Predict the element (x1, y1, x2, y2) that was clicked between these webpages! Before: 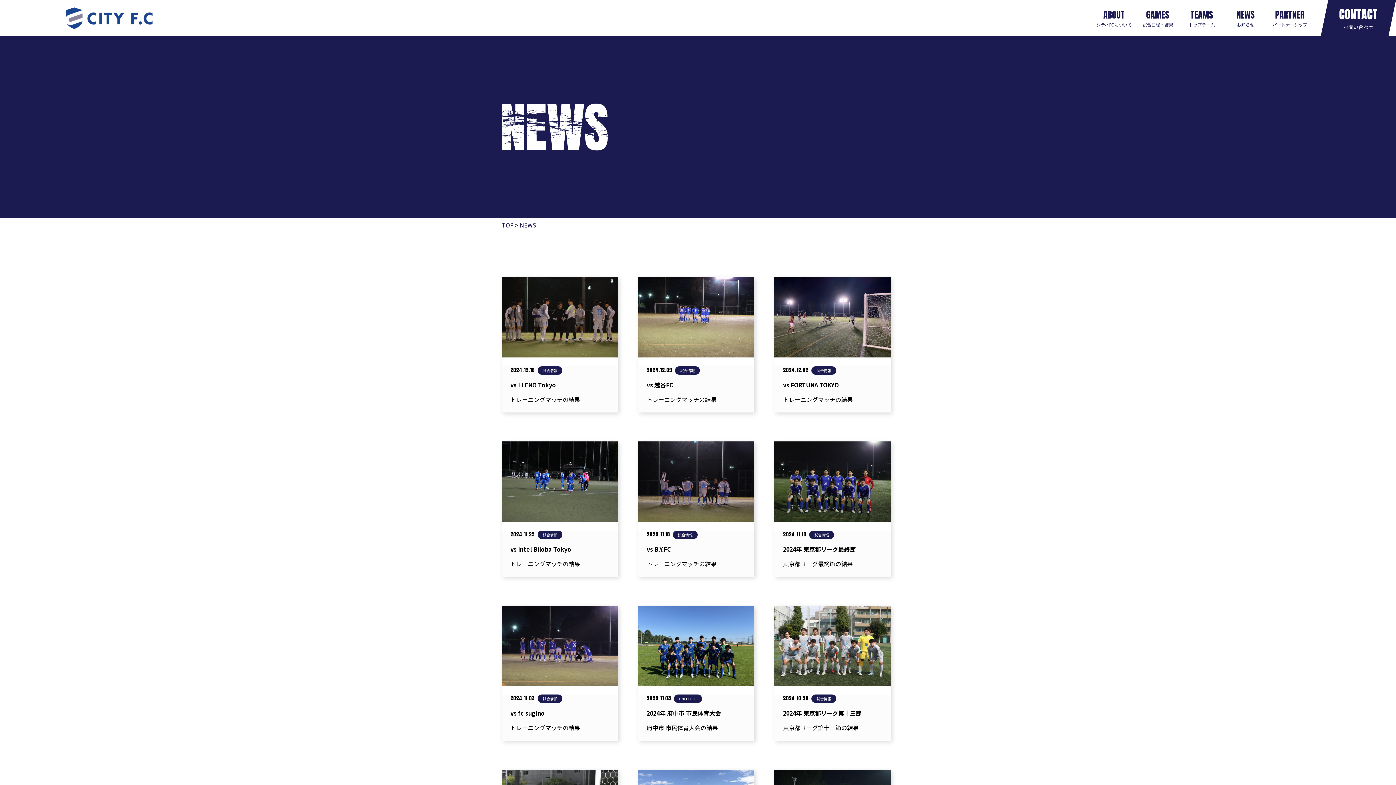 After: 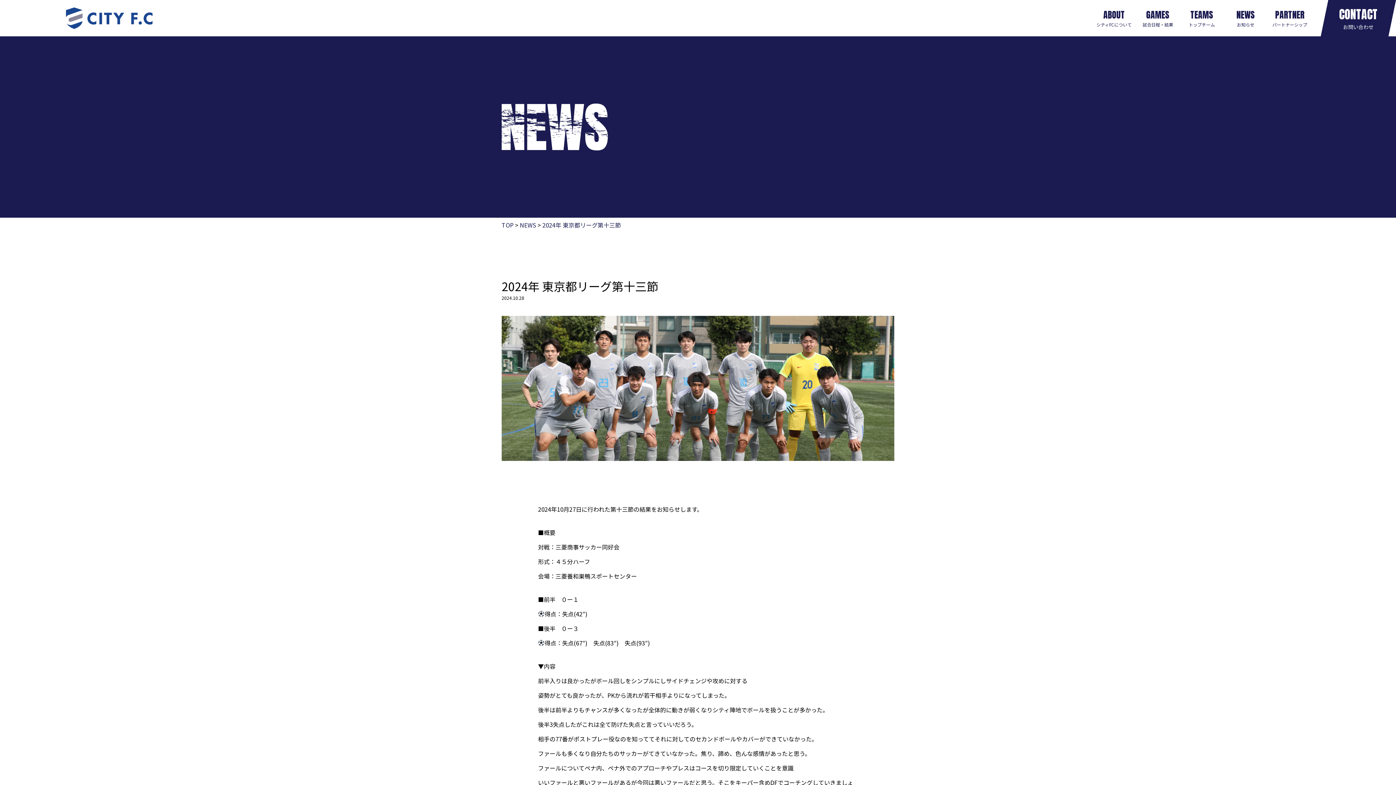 Action: bbox: (774, 606, 890, 741) label: 2024.10.28

試合情報

2024年 東京都リーグ第十三節

東京都リーグ第十三節の結果